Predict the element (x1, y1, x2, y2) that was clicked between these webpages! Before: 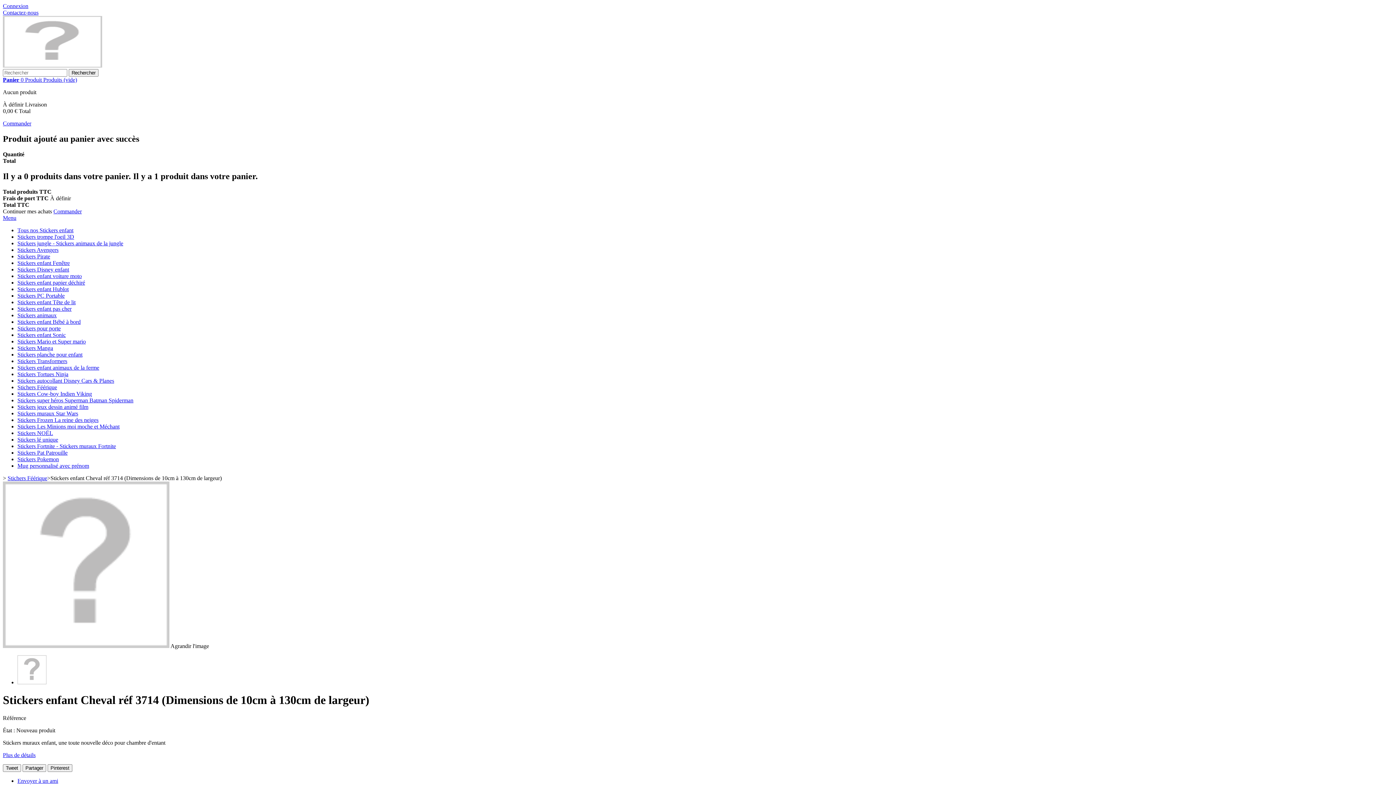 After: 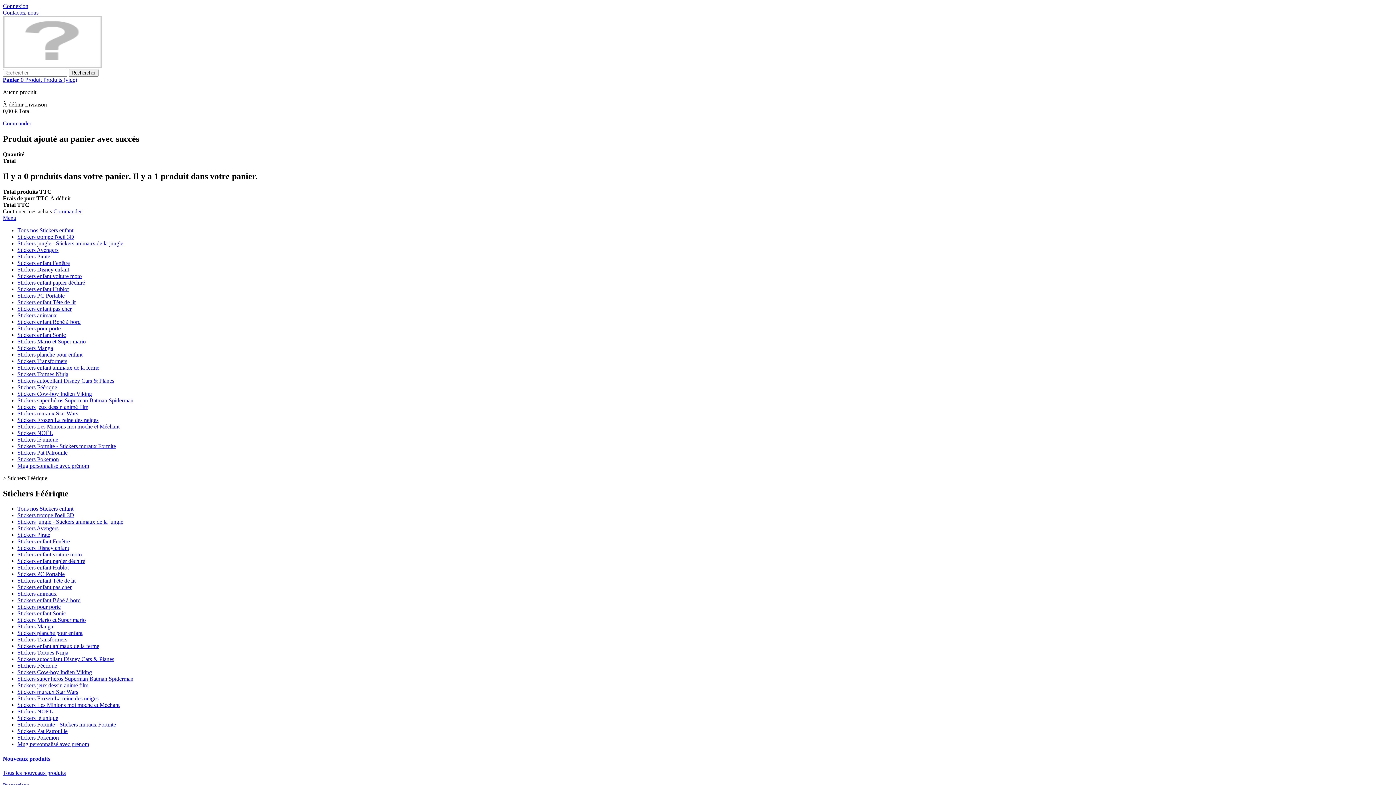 Action: label: Stichers Féérique bbox: (17, 384, 57, 390)